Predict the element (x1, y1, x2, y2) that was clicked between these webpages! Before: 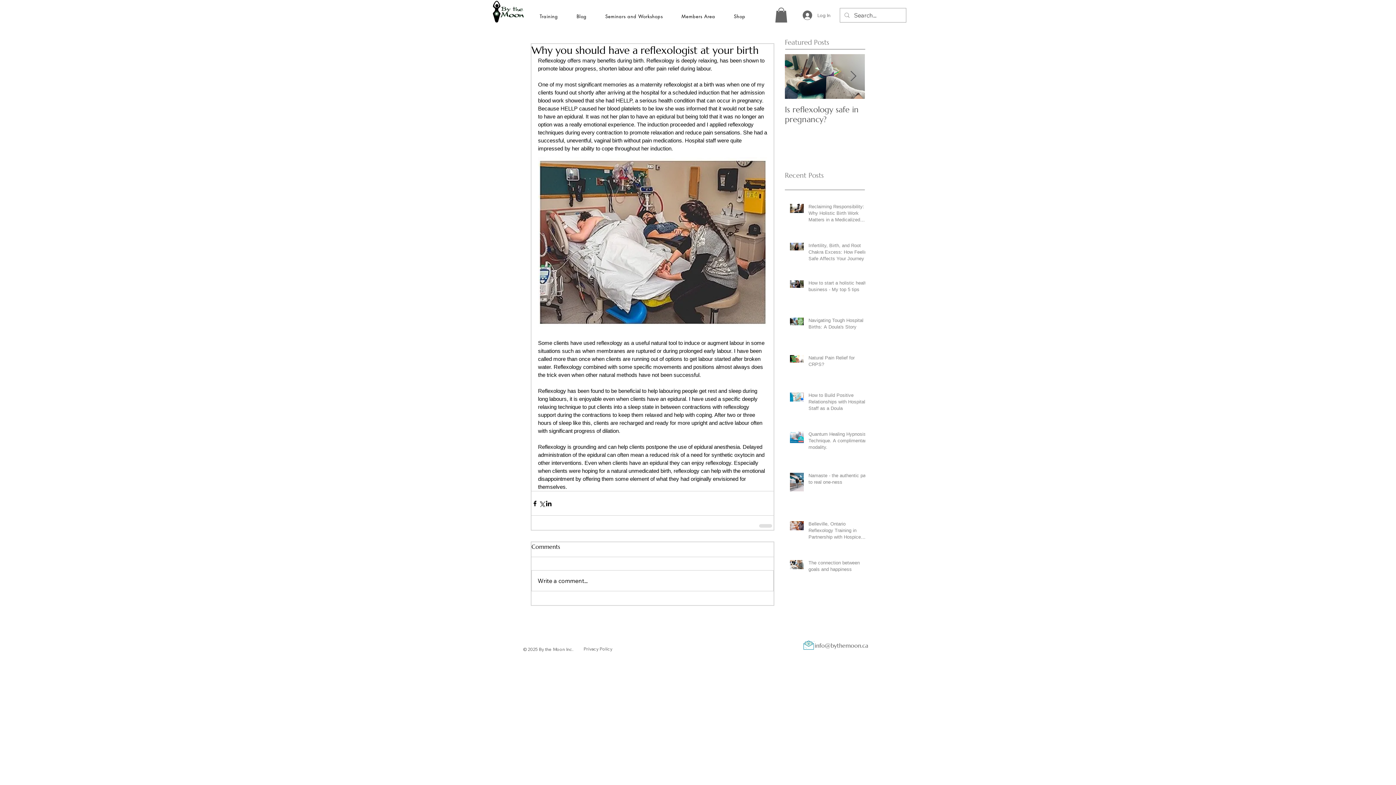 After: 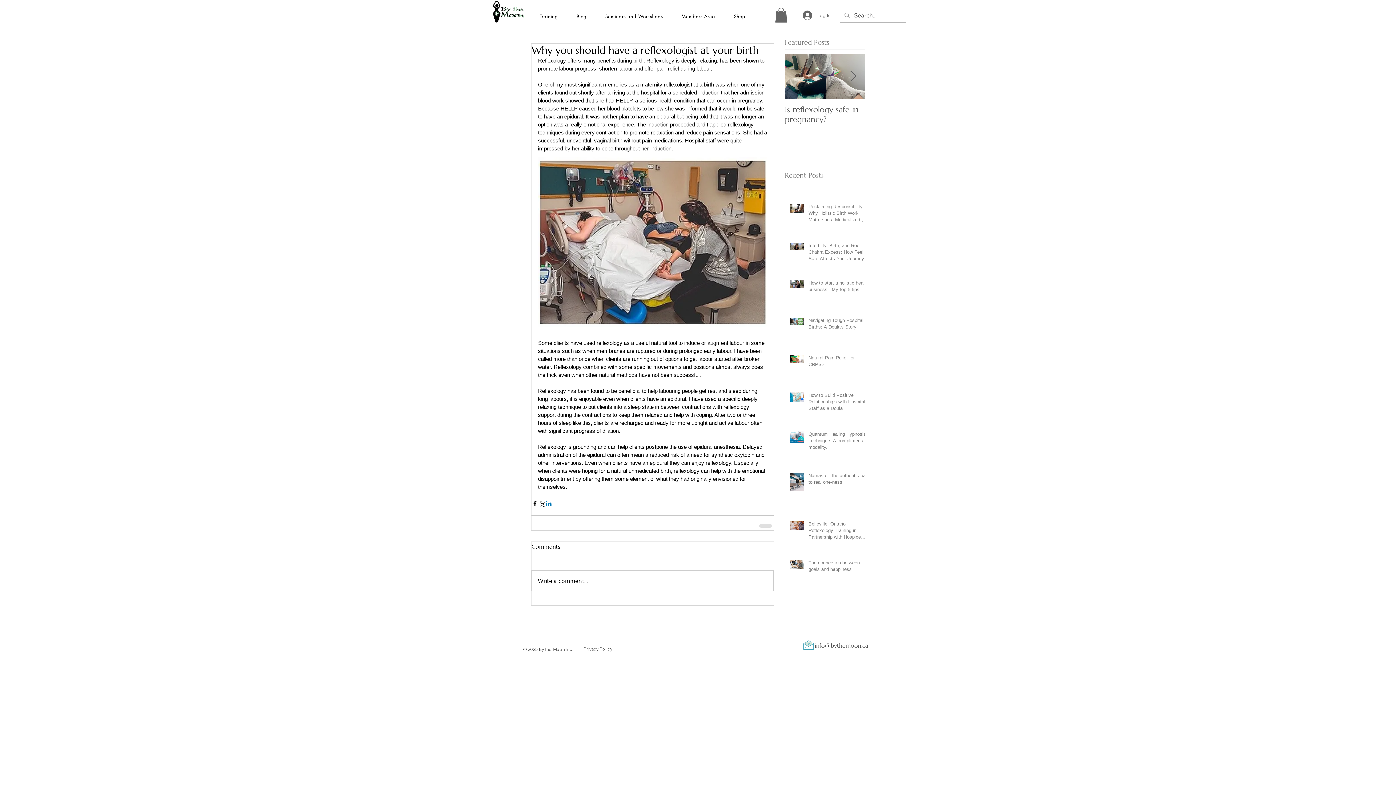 Action: bbox: (545, 500, 552, 507) label: Share via LinkedIn